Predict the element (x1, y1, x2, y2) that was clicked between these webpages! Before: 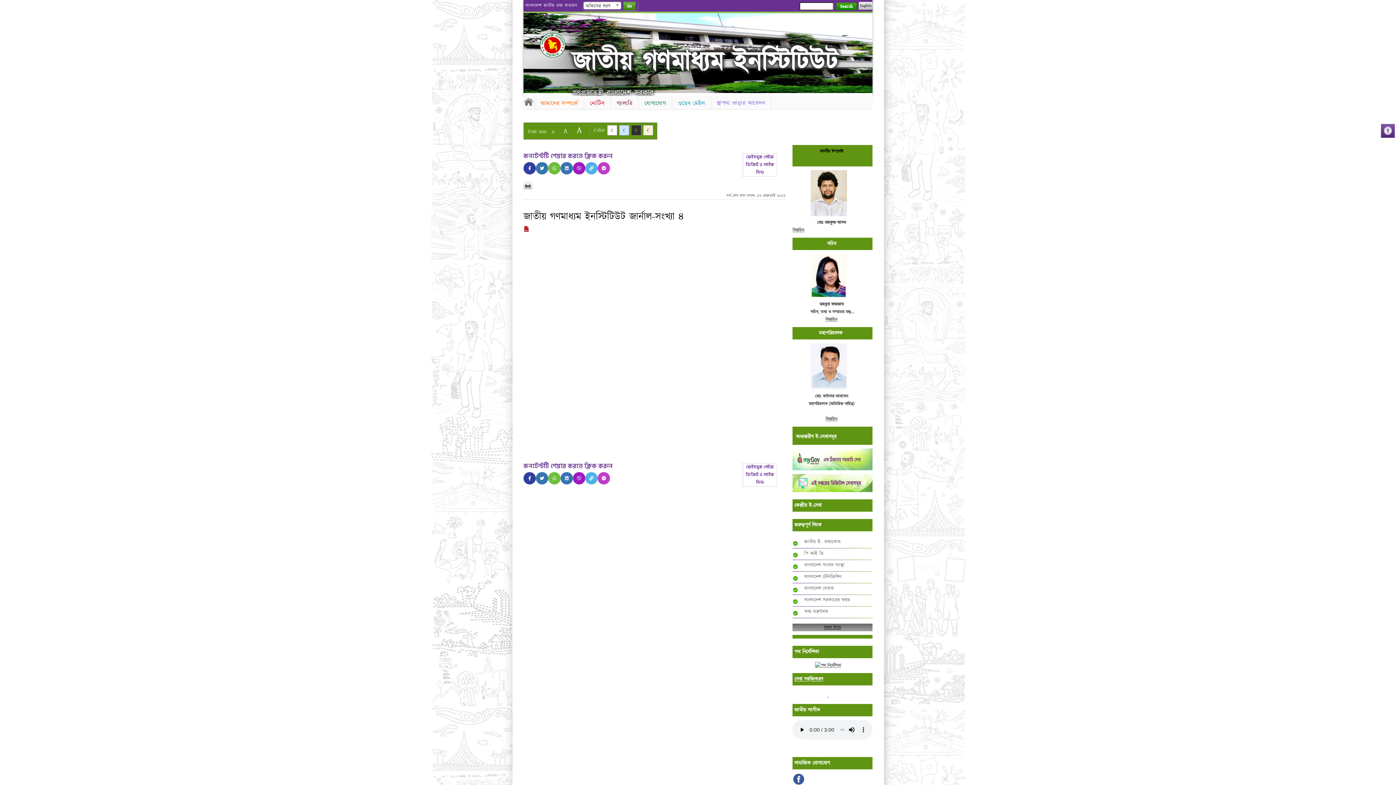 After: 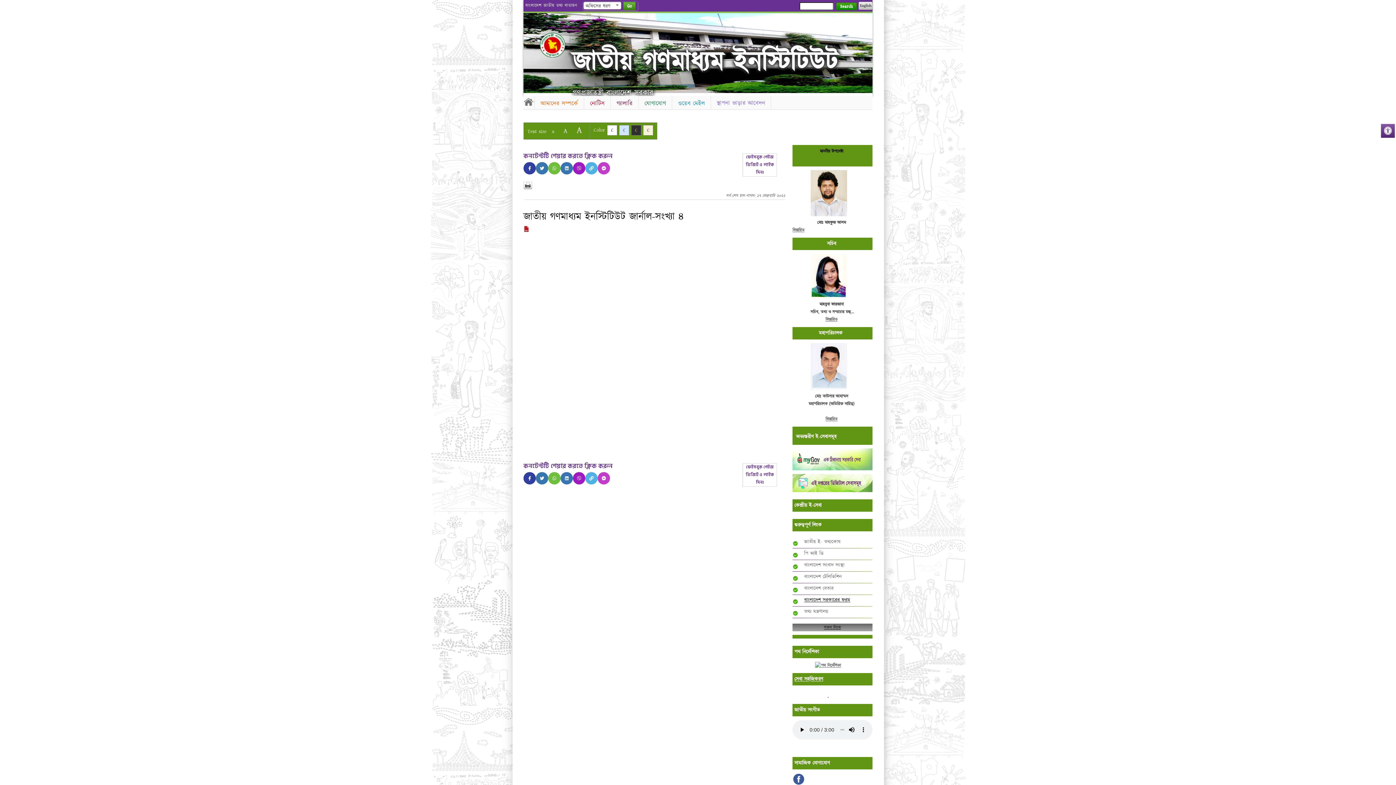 Action: bbox: (804, 597, 872, 603) label: বাংলাদেশ সরকারের ফরম